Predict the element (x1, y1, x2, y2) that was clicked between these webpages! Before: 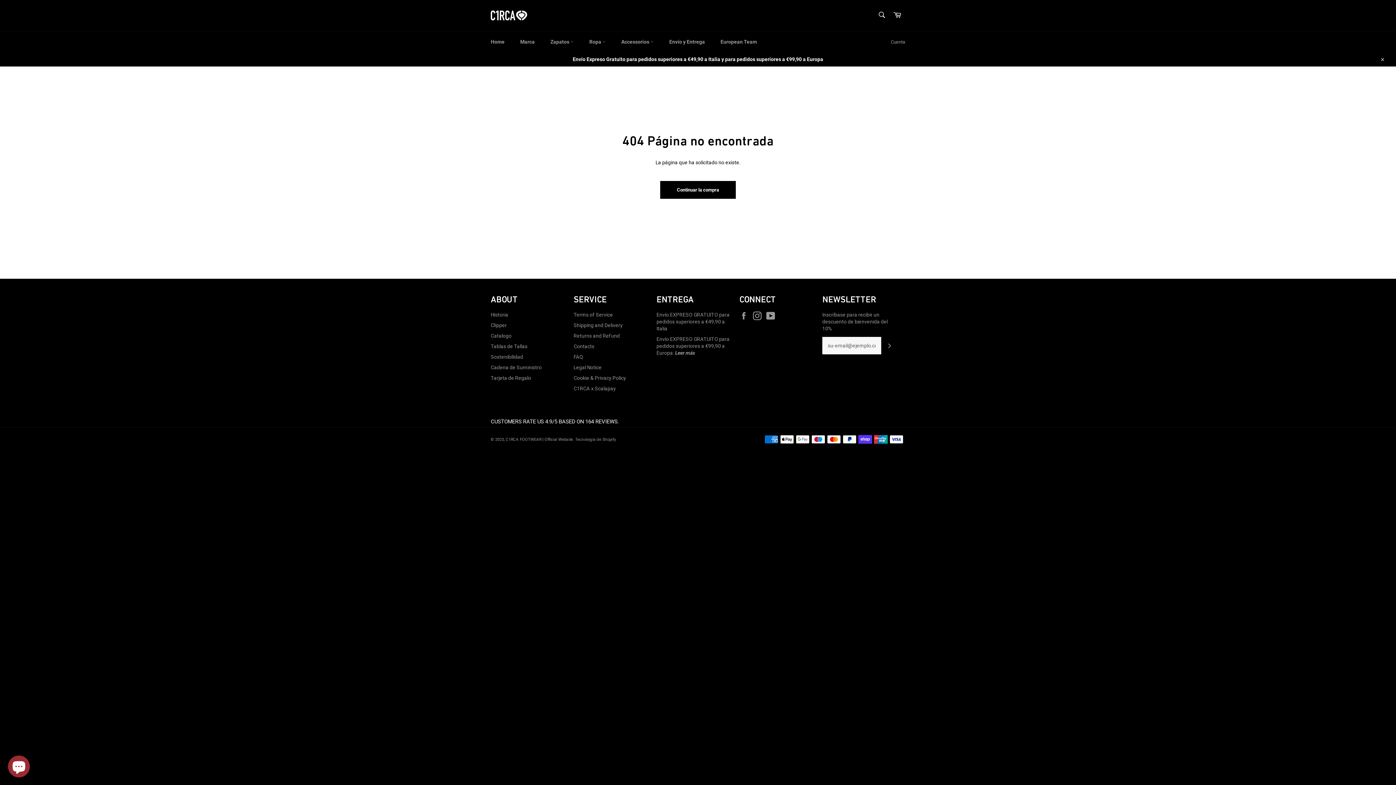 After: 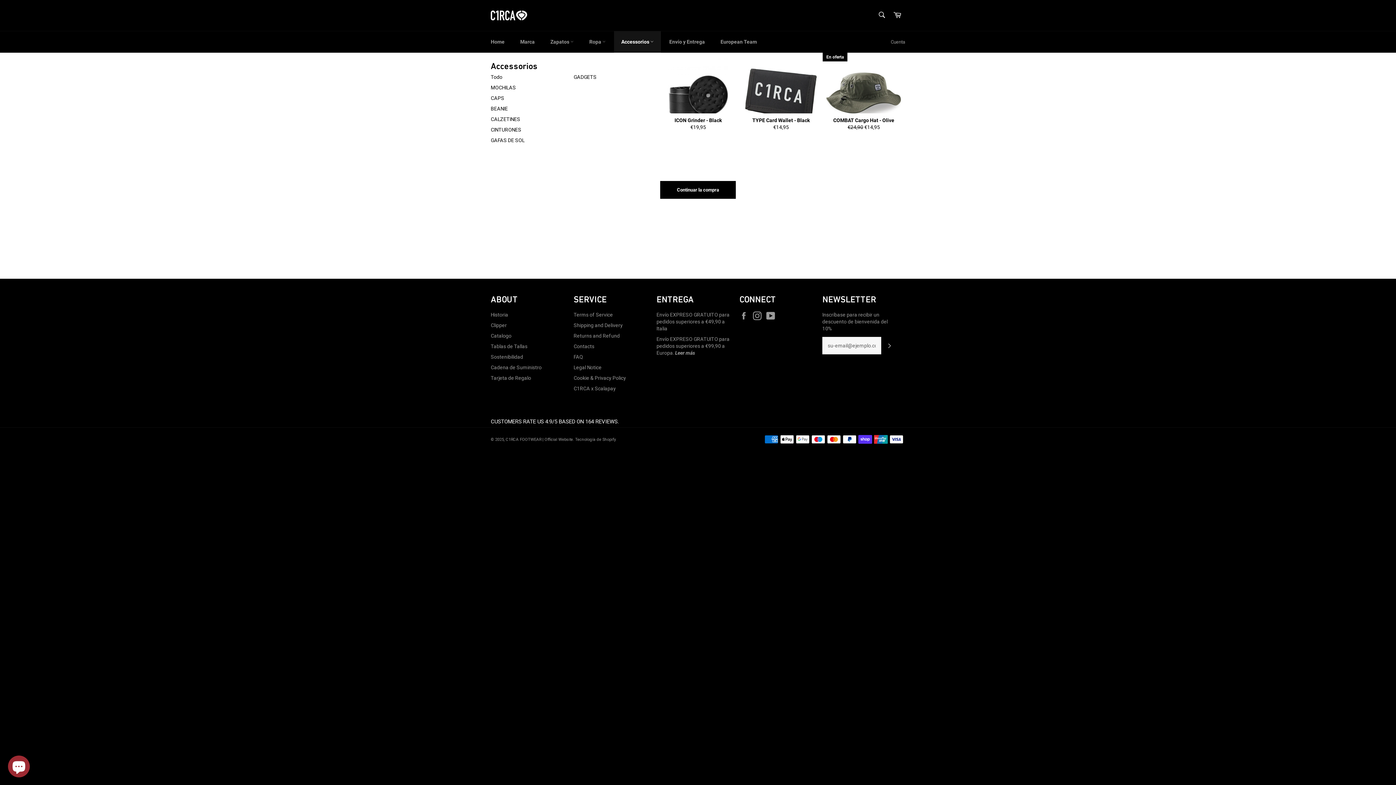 Action: label: Accessorios  bbox: (614, 31, 661, 52)